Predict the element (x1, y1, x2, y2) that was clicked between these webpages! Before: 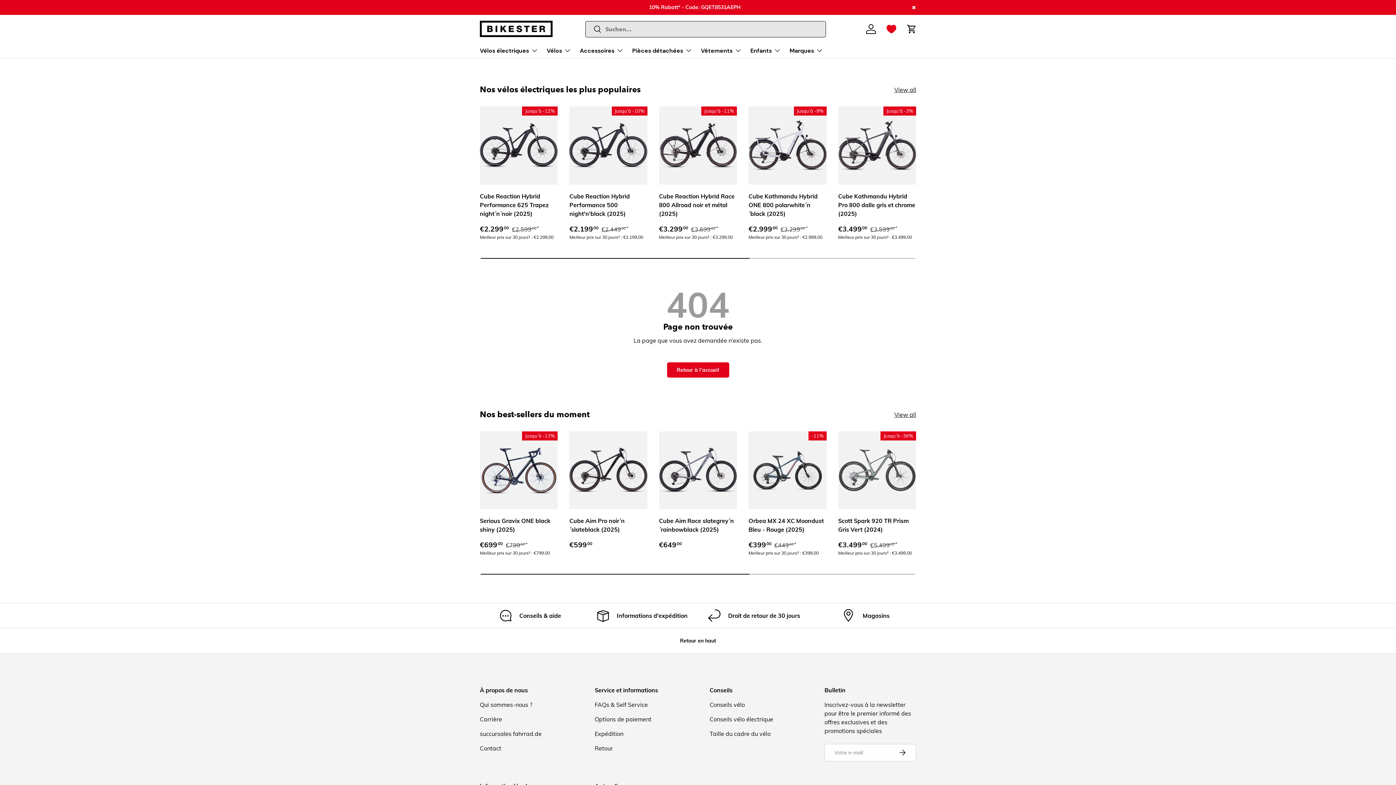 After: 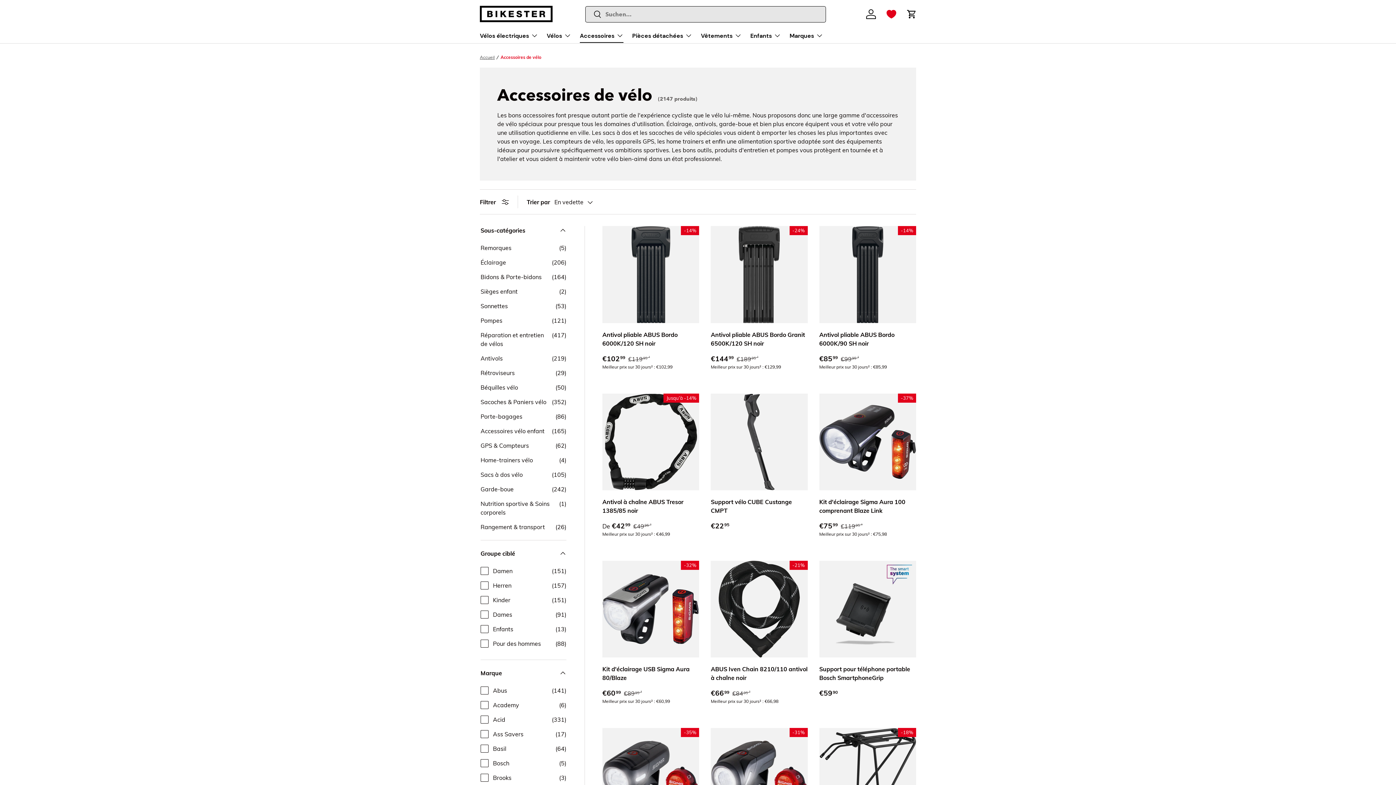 Action: bbox: (580, 43, 623, 57) label: Accessoires